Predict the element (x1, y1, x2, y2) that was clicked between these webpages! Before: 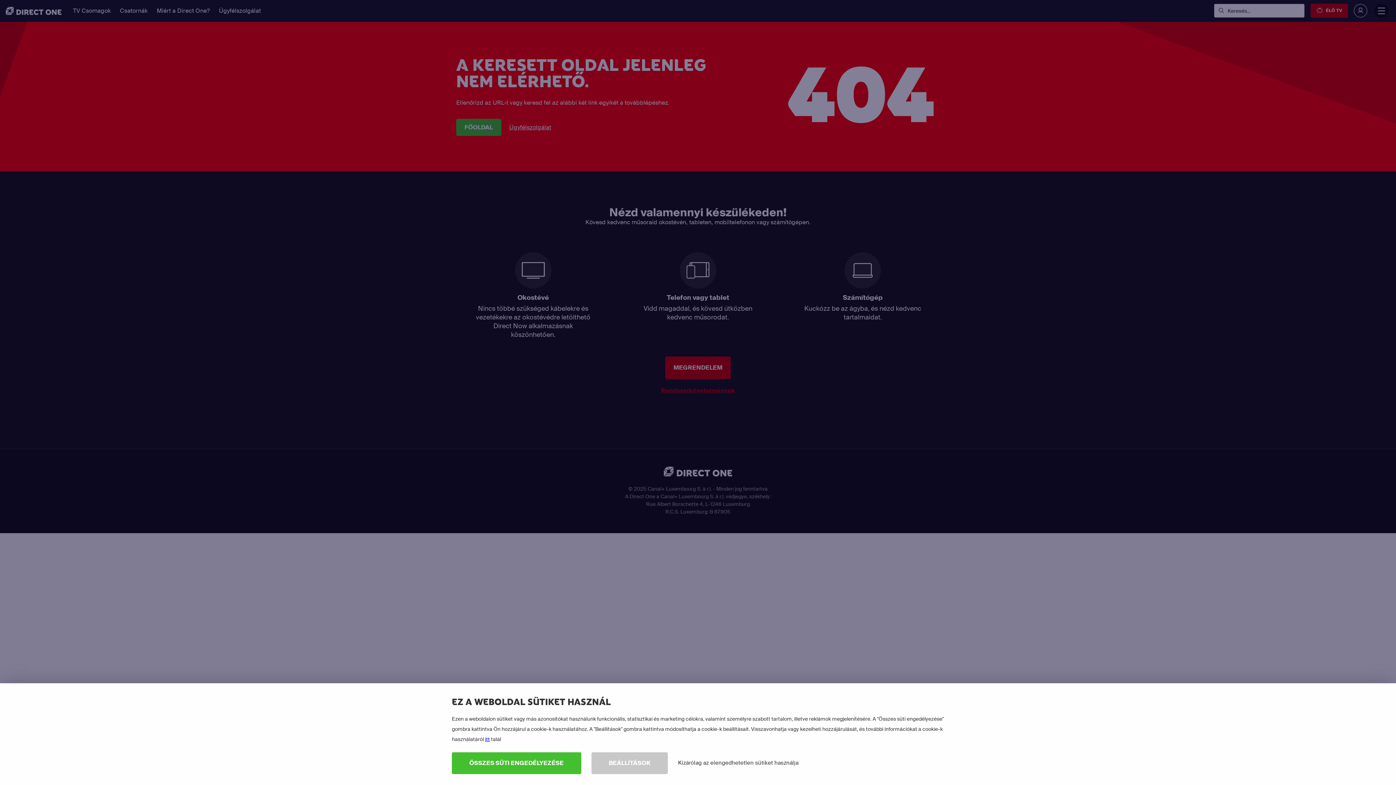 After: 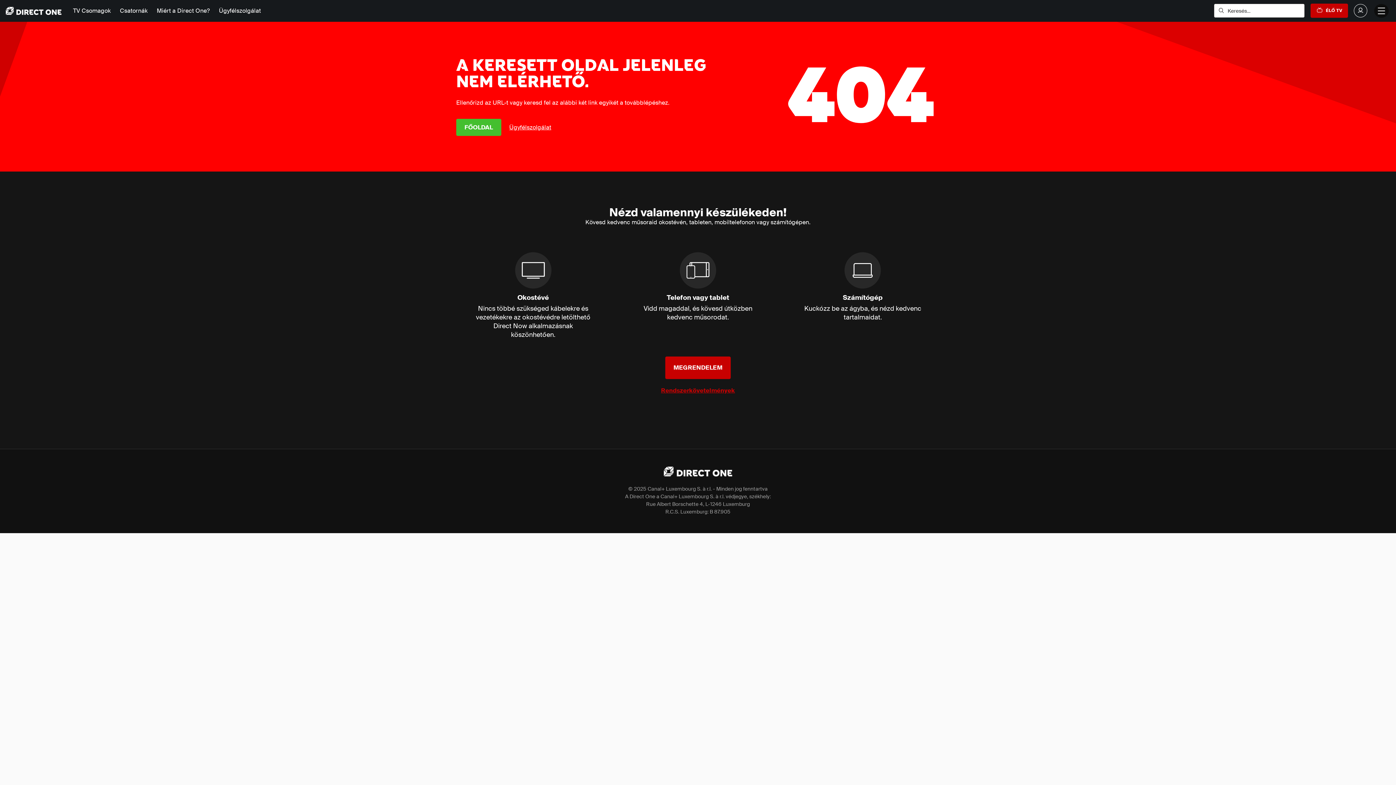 Action: bbox: (668, 752, 808, 774) label: Kizárólag az elengedhetetlen sütiket használja